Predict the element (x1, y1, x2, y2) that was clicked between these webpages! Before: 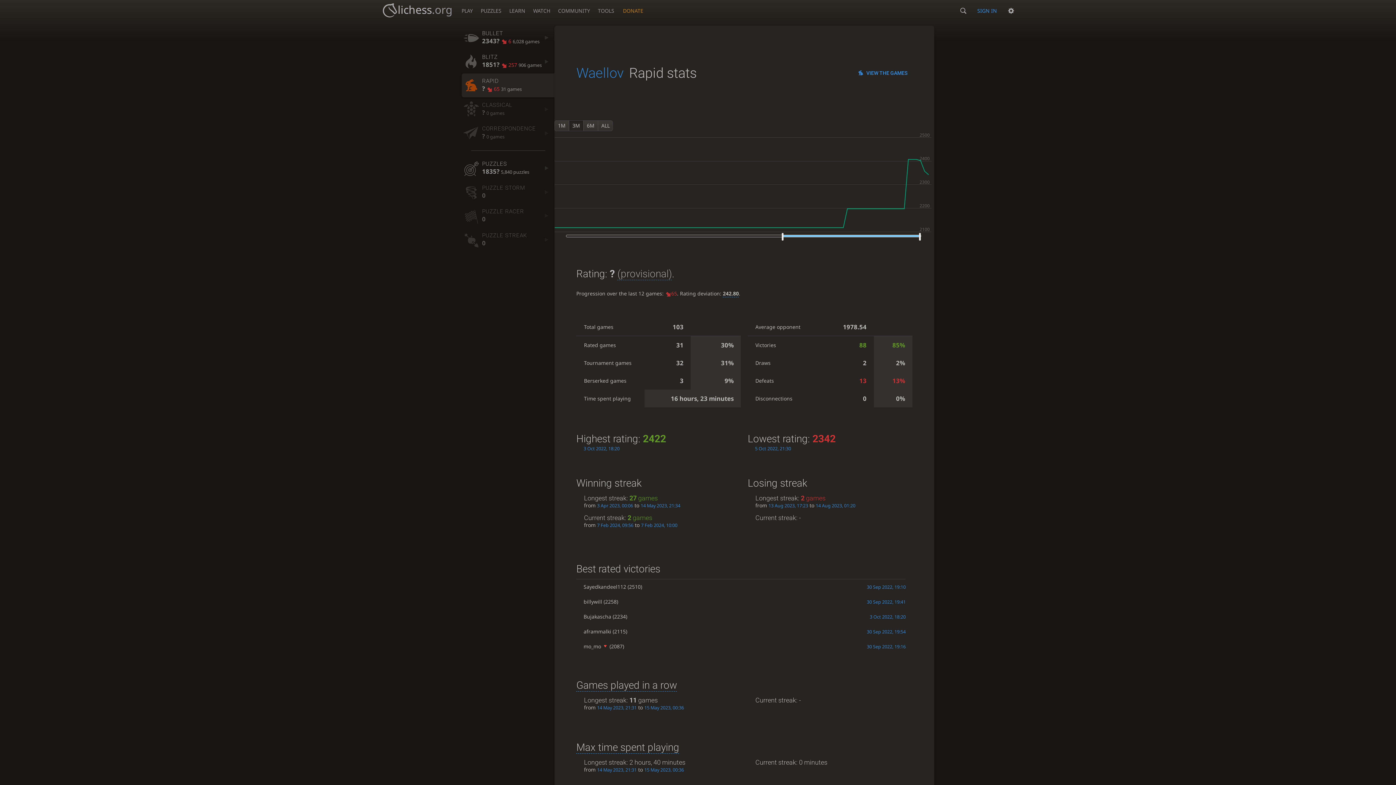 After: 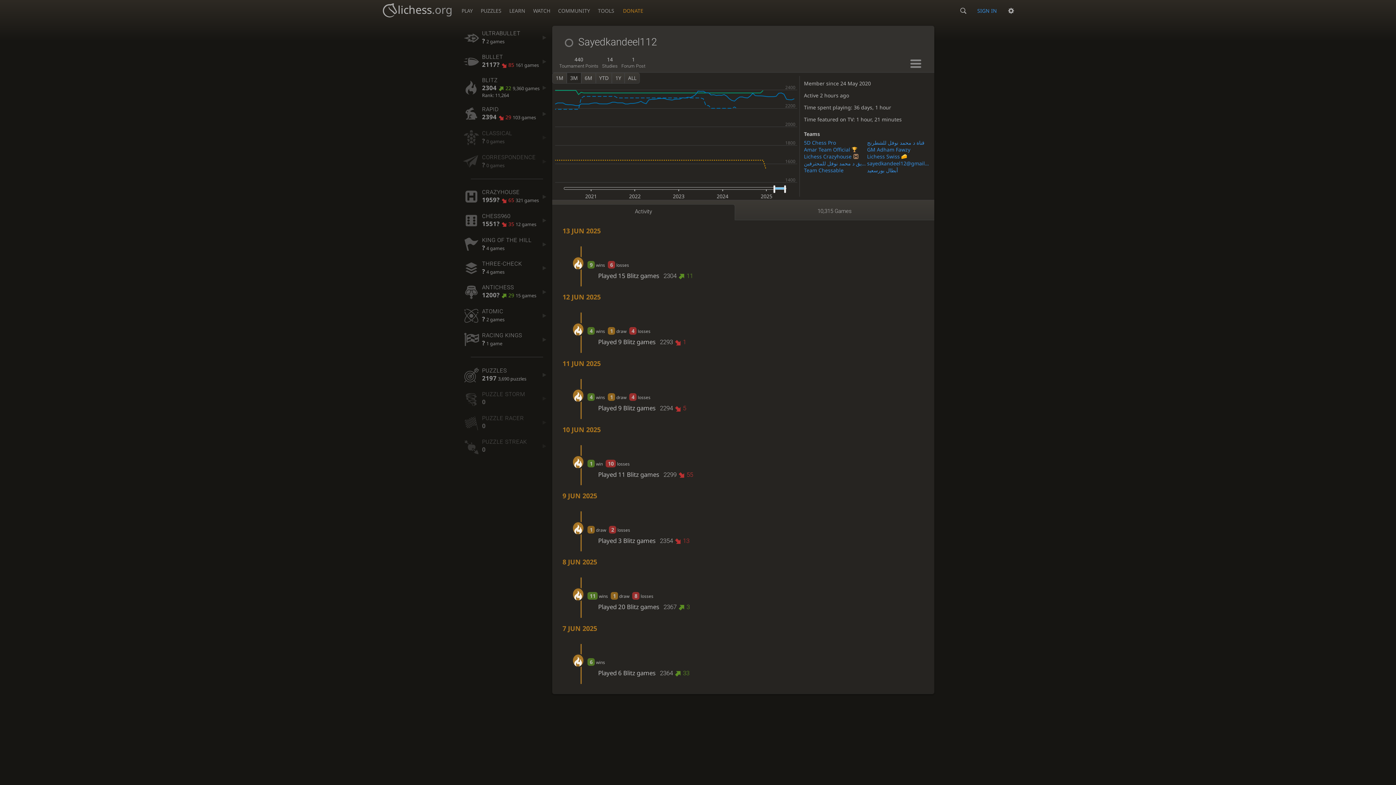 Action: label: Sayedkandeel112 bbox: (583, 583, 626, 590)